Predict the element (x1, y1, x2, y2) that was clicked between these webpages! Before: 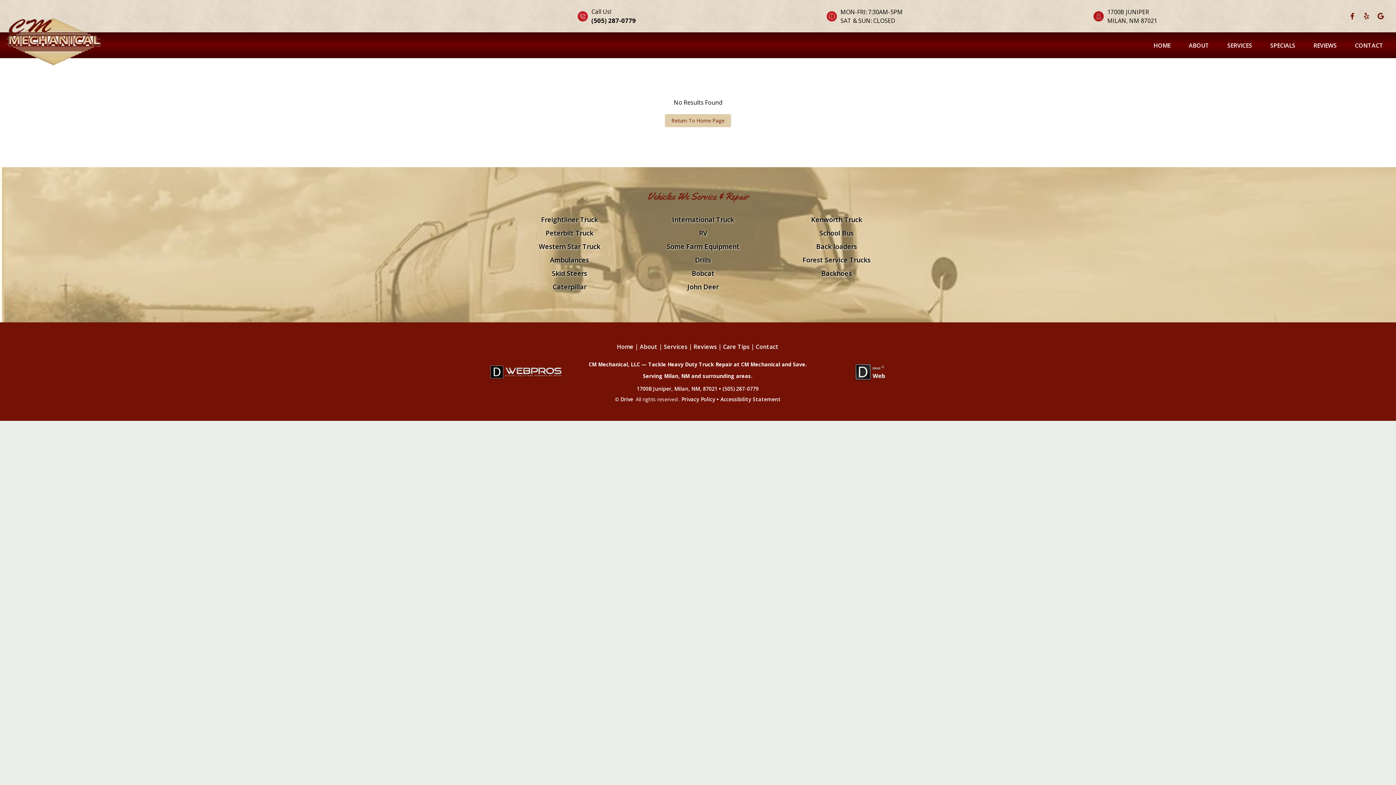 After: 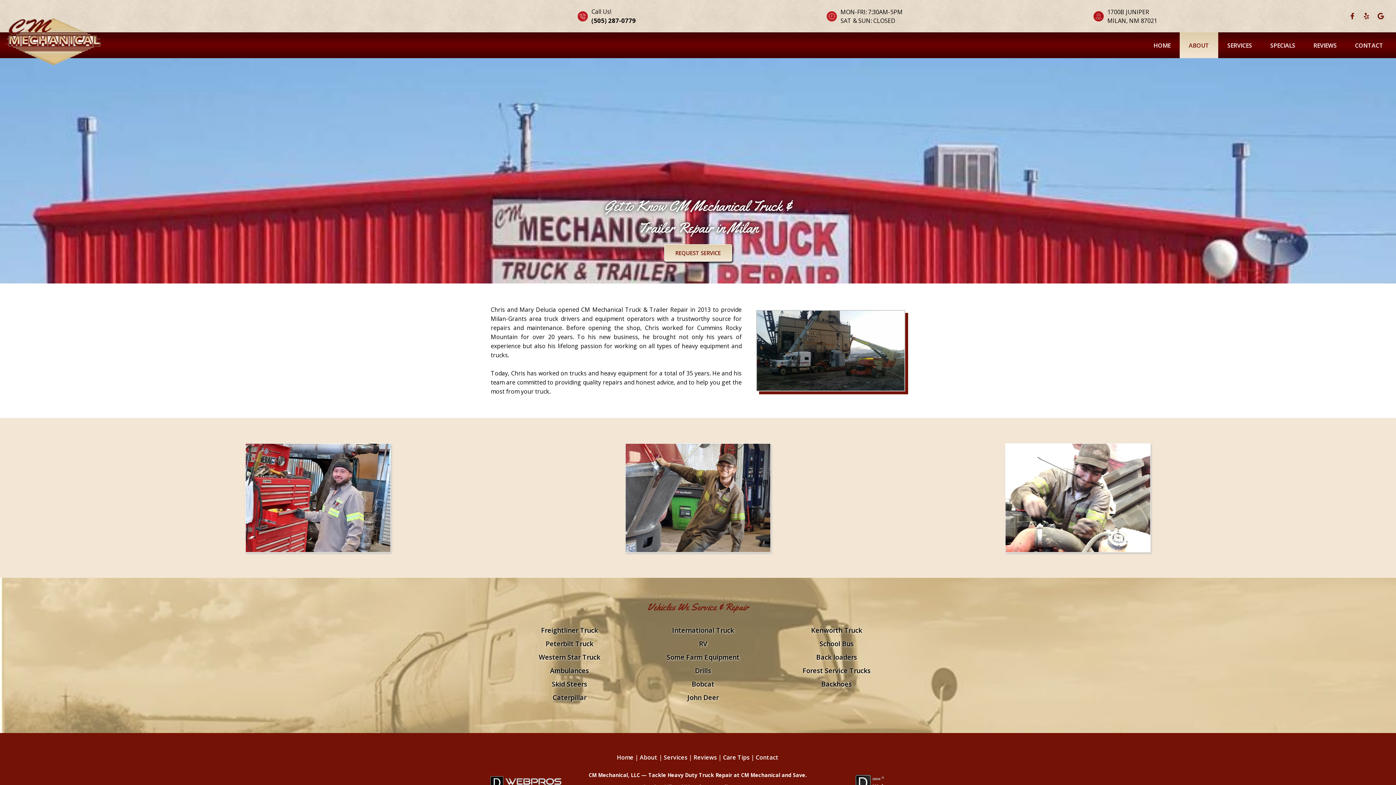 Action: label: About bbox: (639, 340, 658, 353)